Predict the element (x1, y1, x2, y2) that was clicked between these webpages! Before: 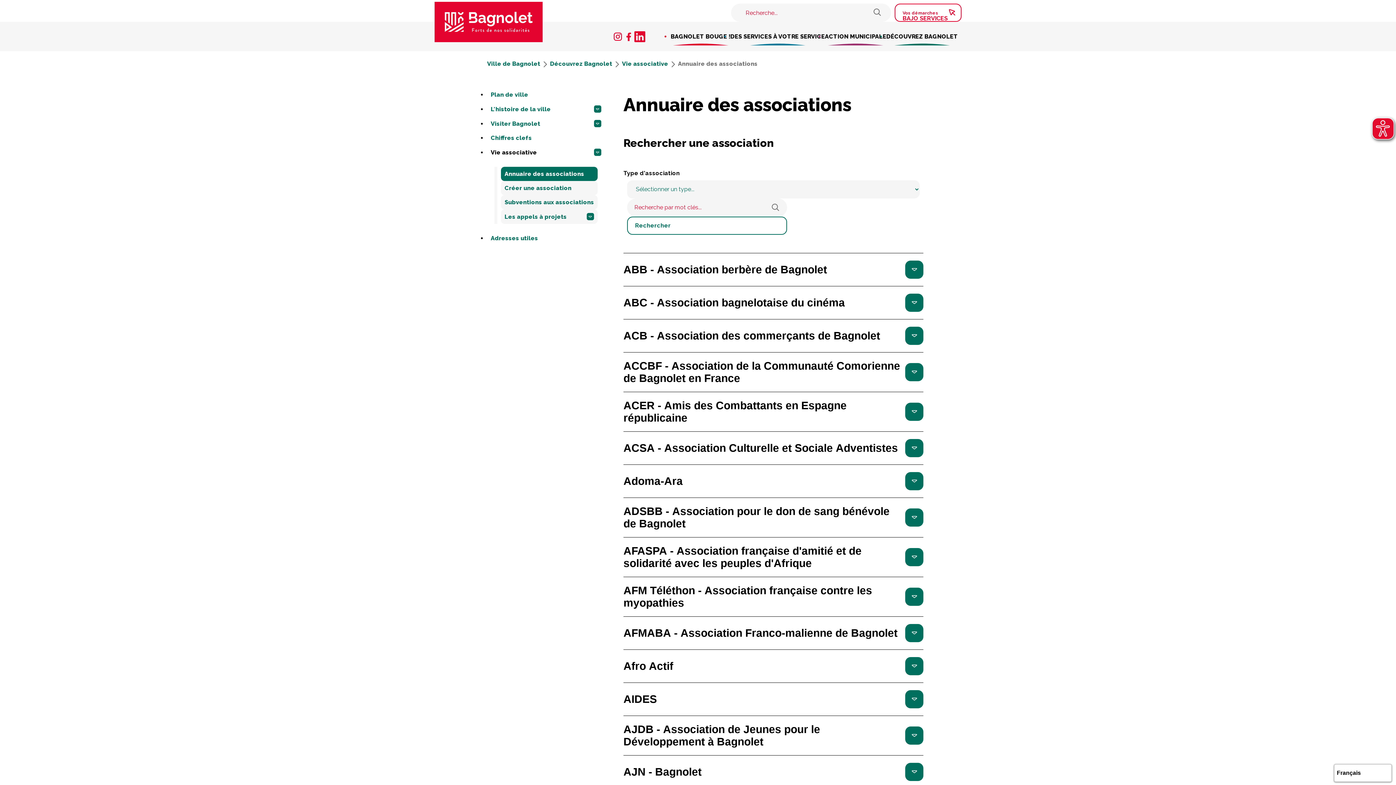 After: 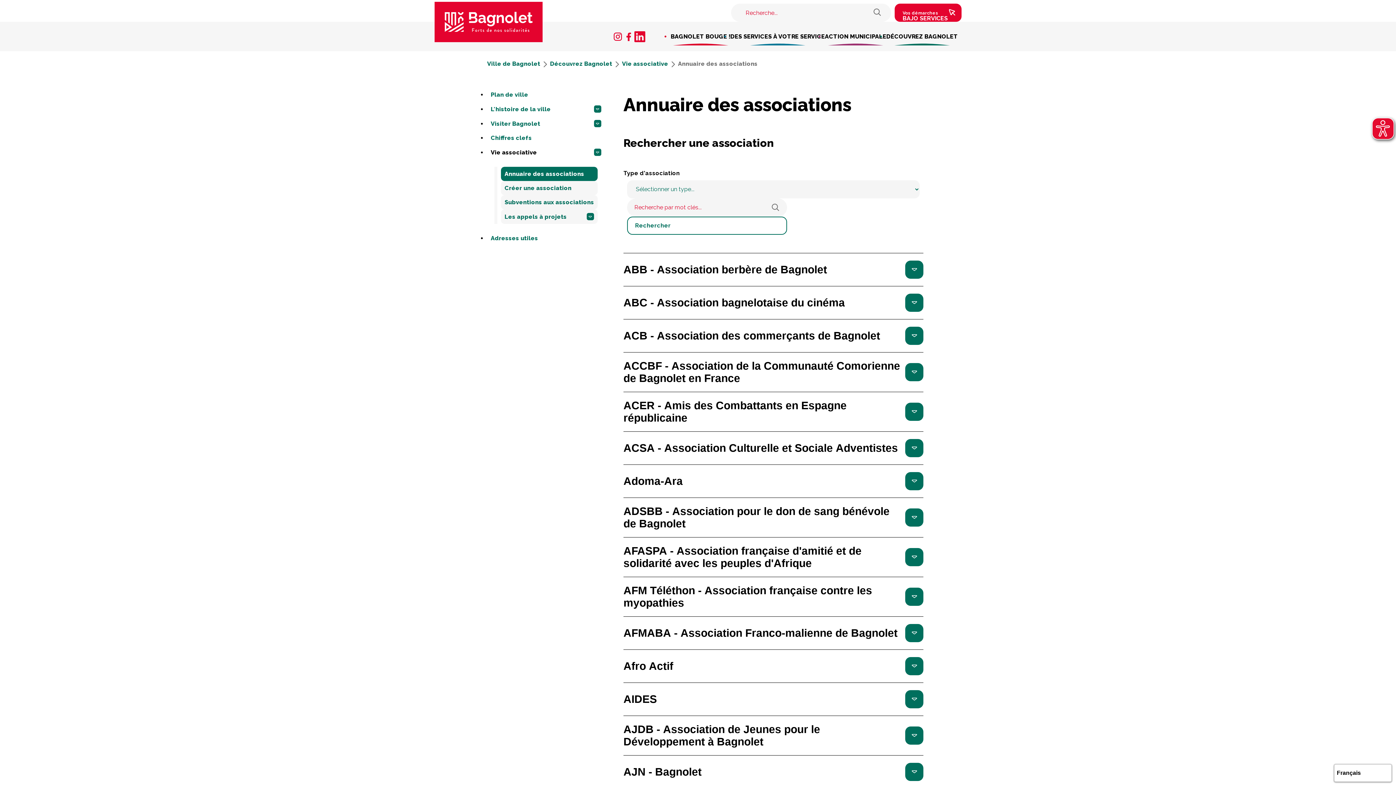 Action: label: Vos démarches
BAJO SERVICES bbox: (894, 3, 961, 21)